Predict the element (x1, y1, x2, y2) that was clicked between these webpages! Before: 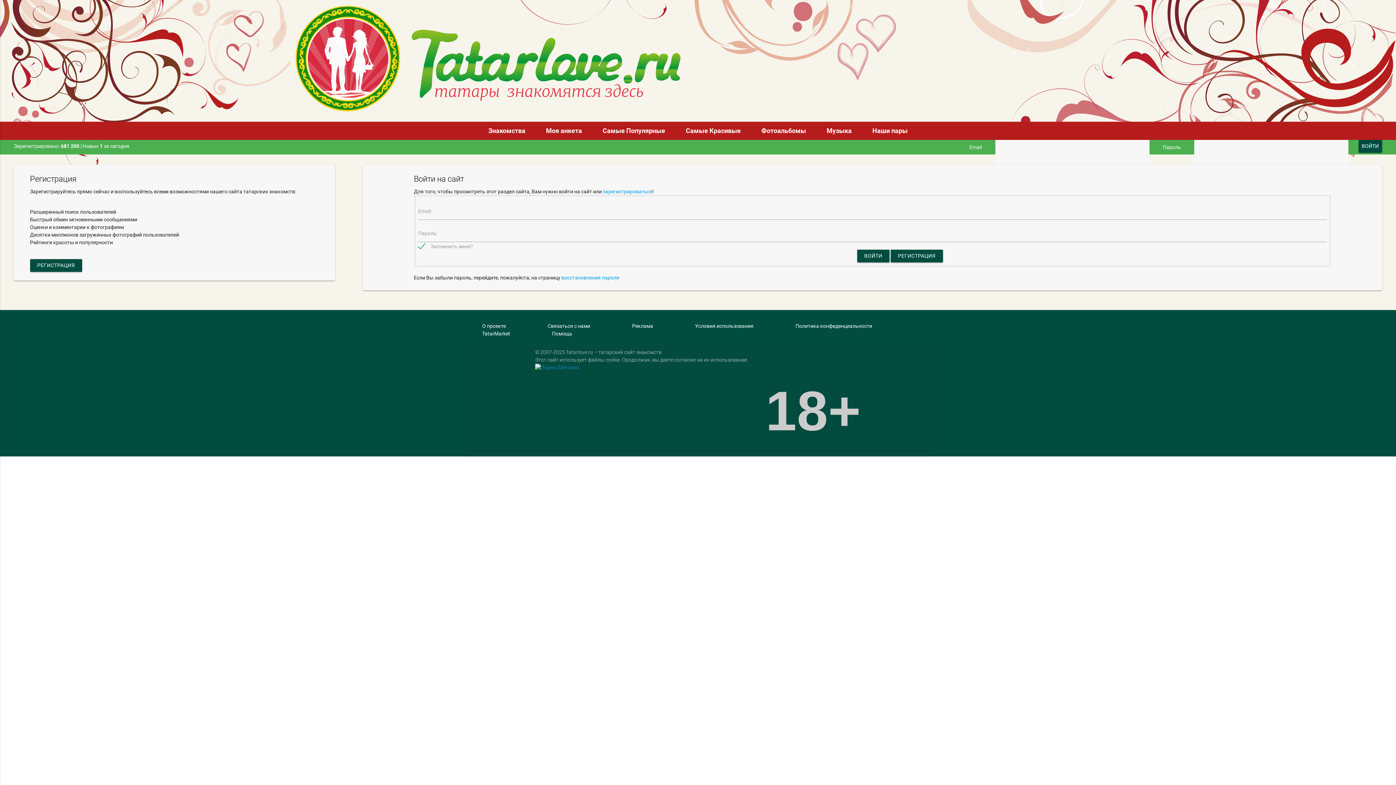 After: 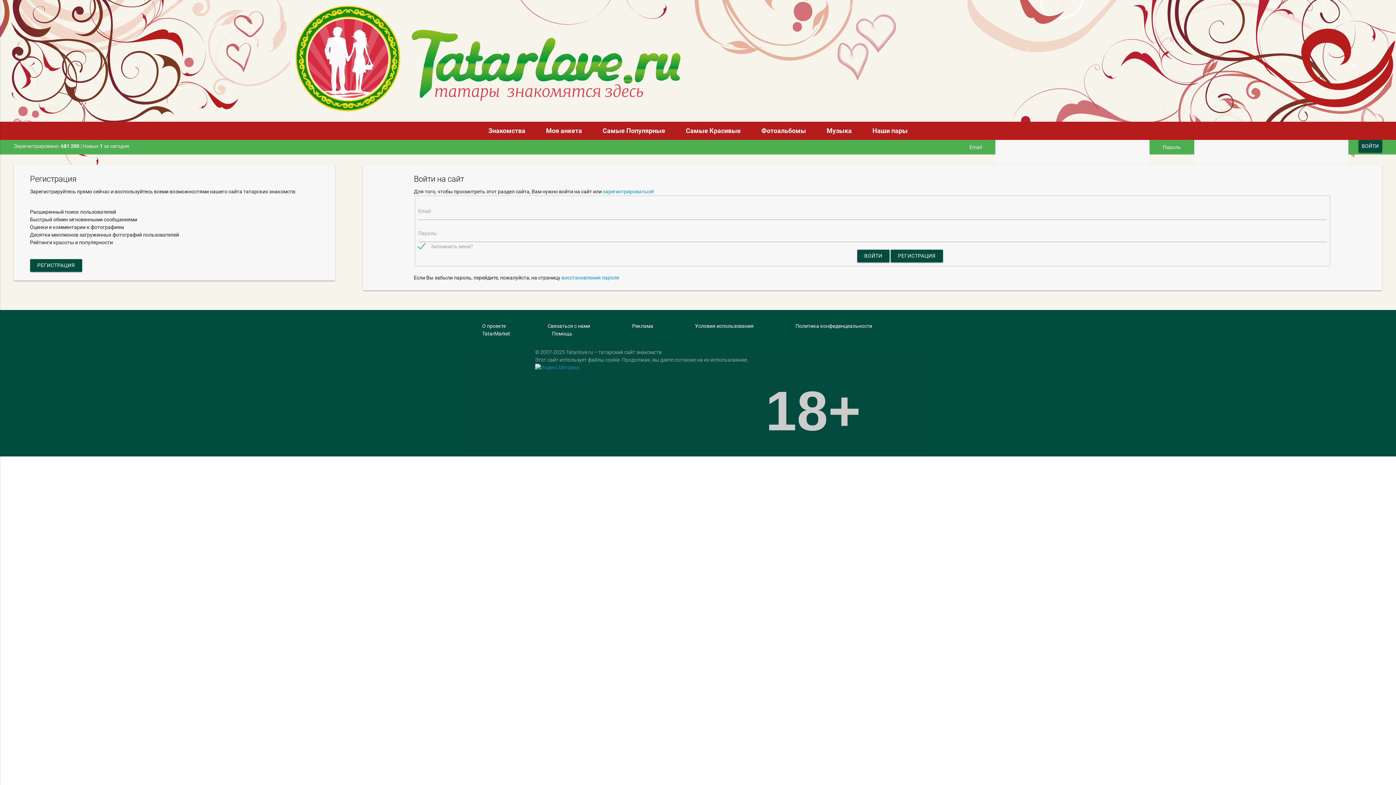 Action: bbox: (535, 364, 579, 370)